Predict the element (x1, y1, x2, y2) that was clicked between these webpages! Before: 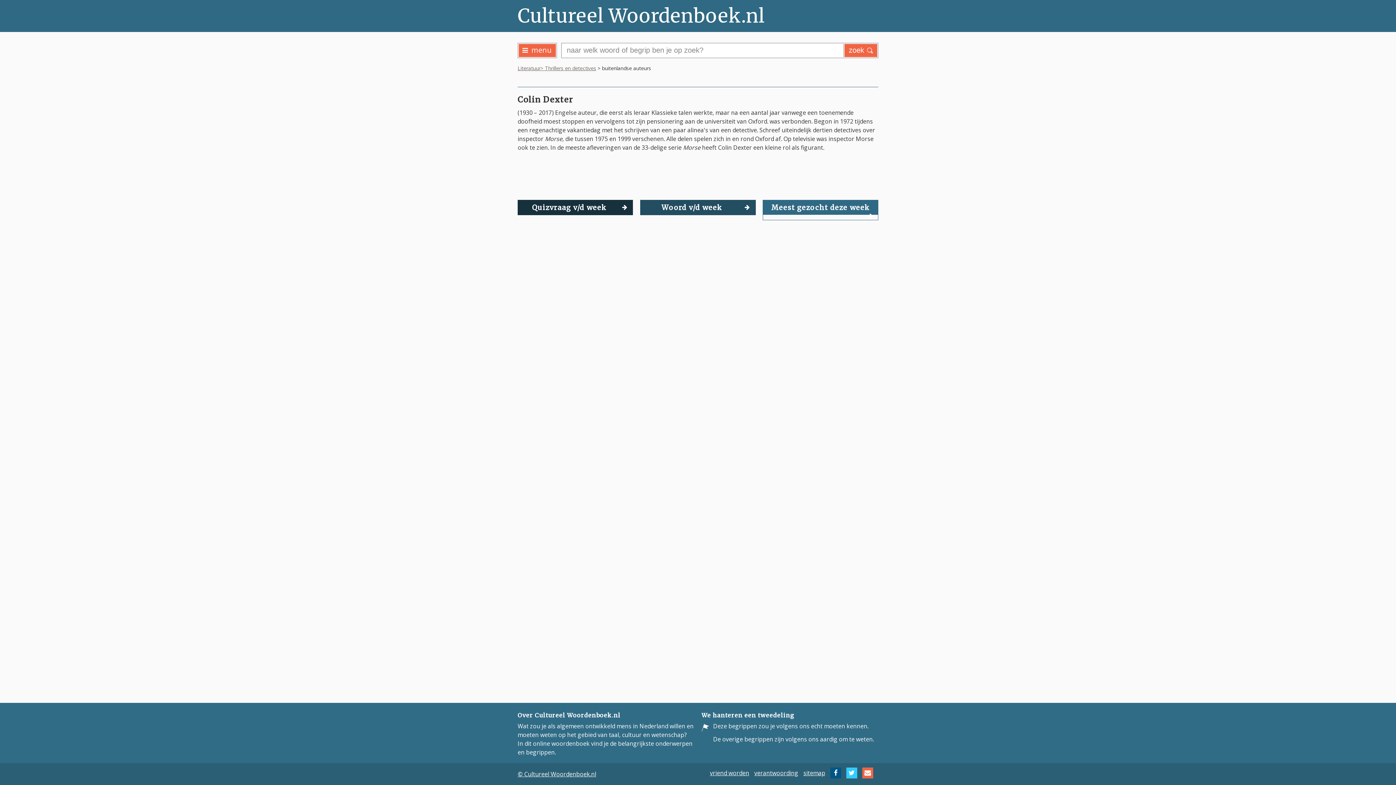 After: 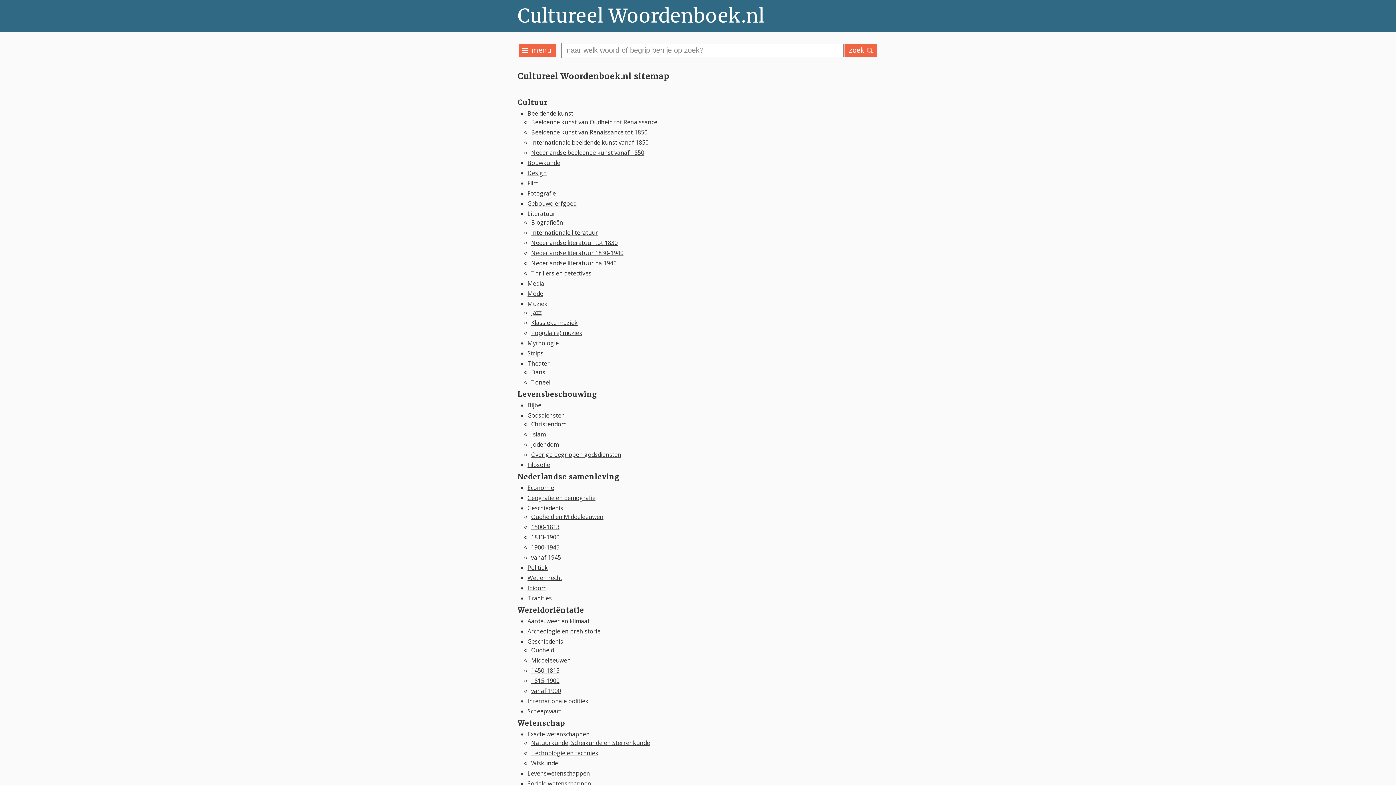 Action: label: sitemap bbox: (803, 769, 825, 777)